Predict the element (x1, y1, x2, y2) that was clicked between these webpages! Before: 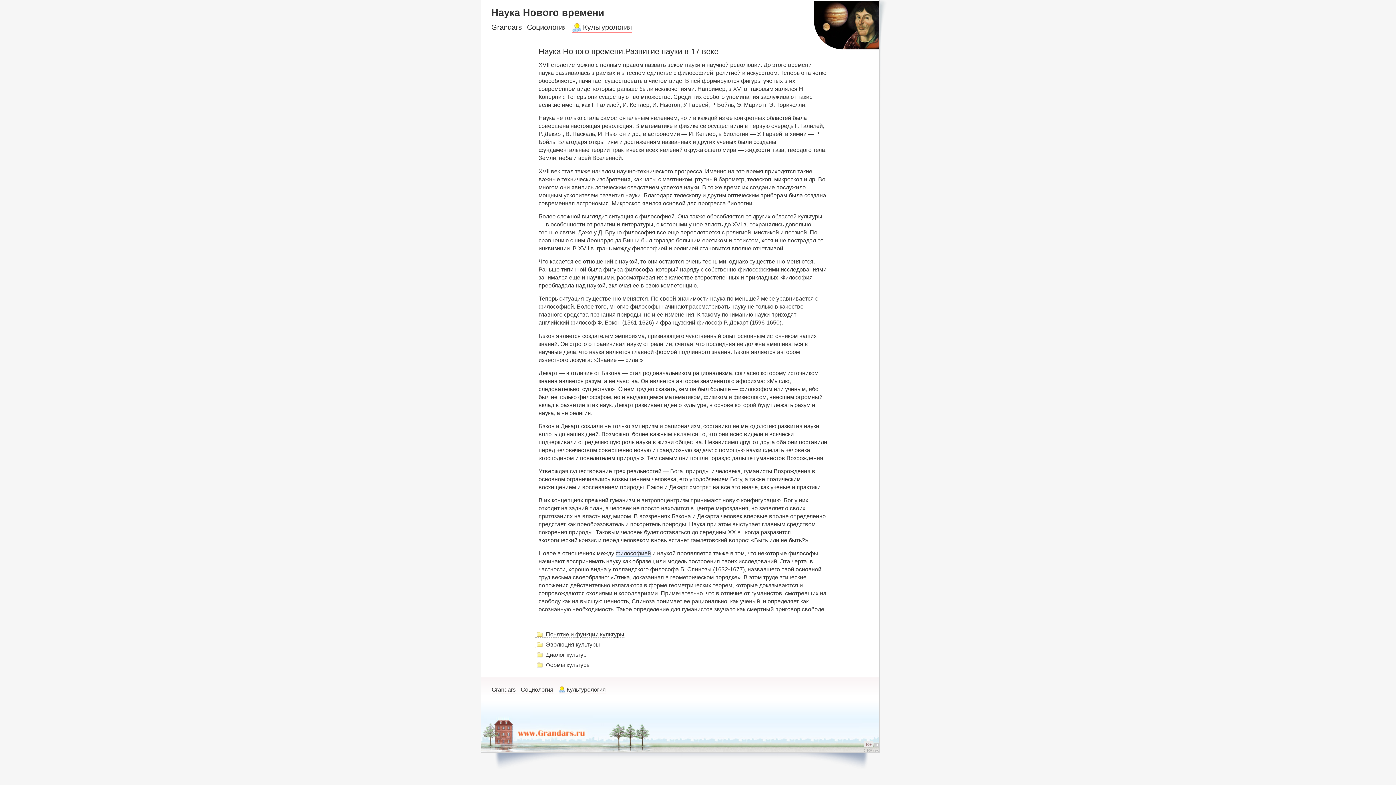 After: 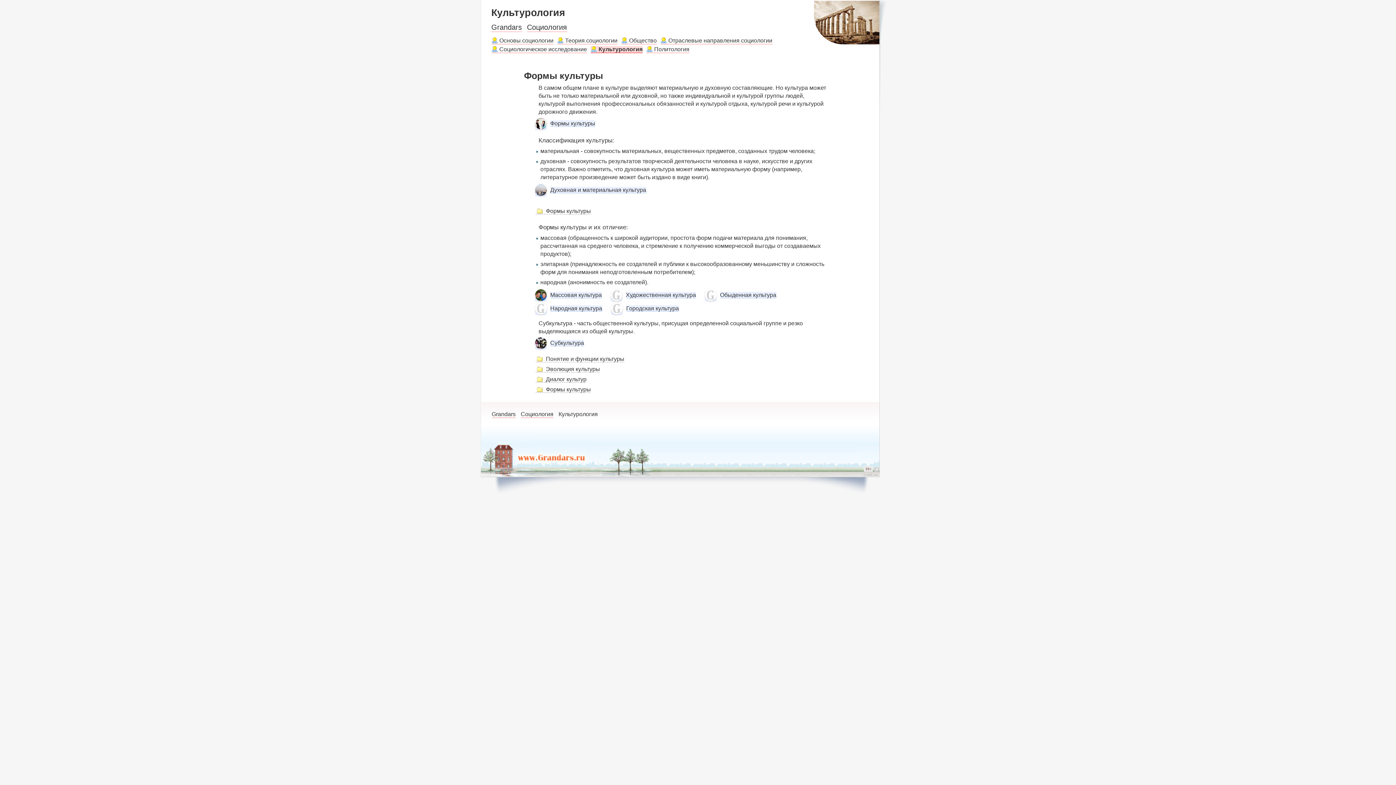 Action: label: Культурология bbox: (572, 23, 632, 32)